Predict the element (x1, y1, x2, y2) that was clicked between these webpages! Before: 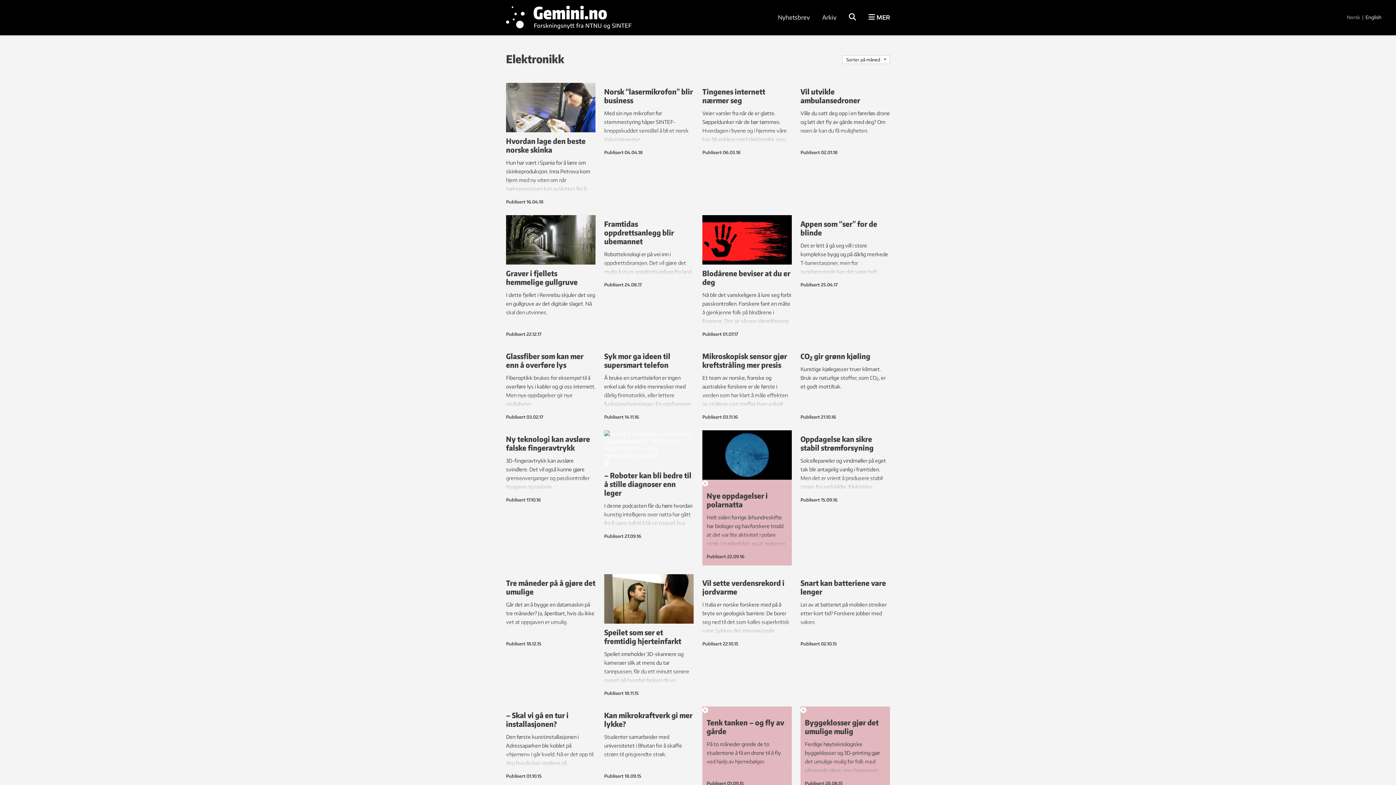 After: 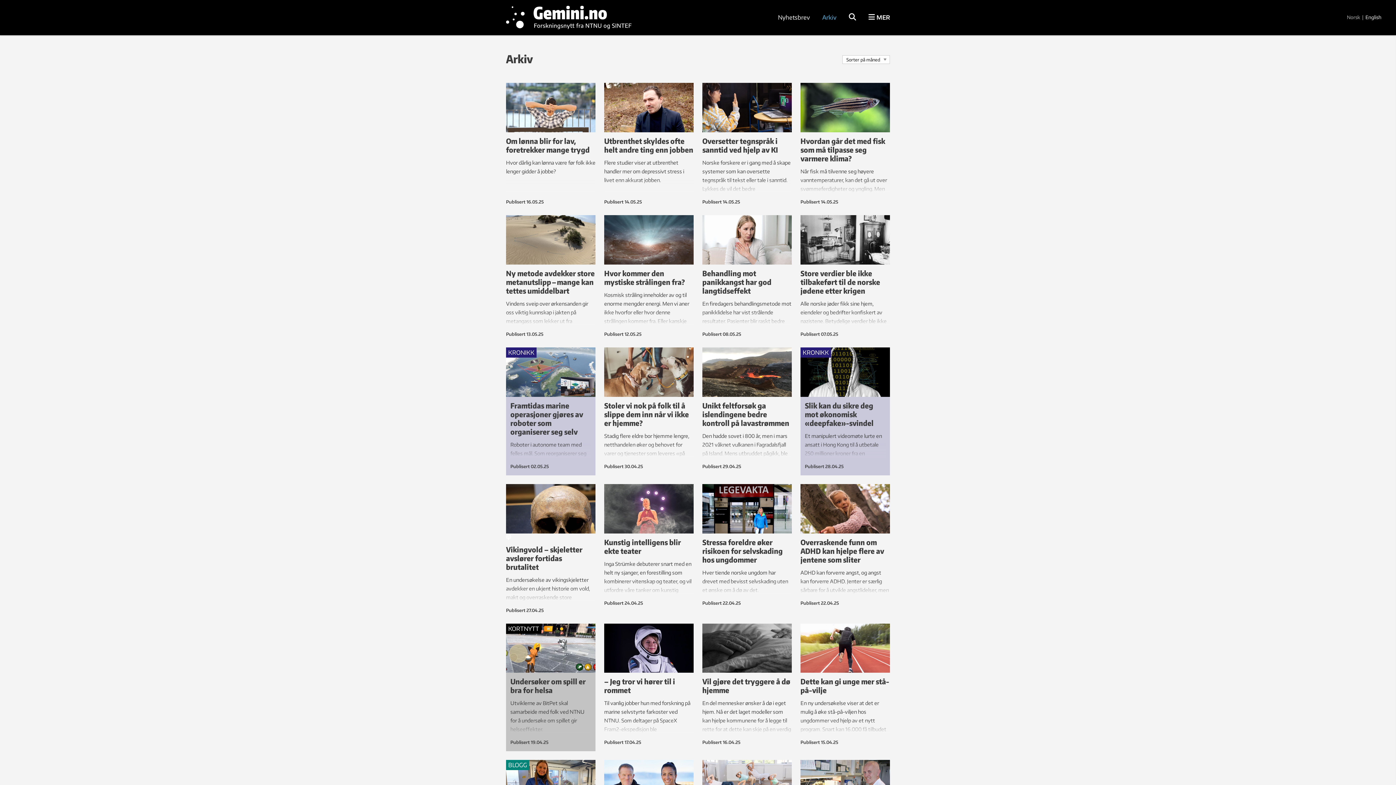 Action: label: Arkiv bbox: (822, 8, 836, 26)